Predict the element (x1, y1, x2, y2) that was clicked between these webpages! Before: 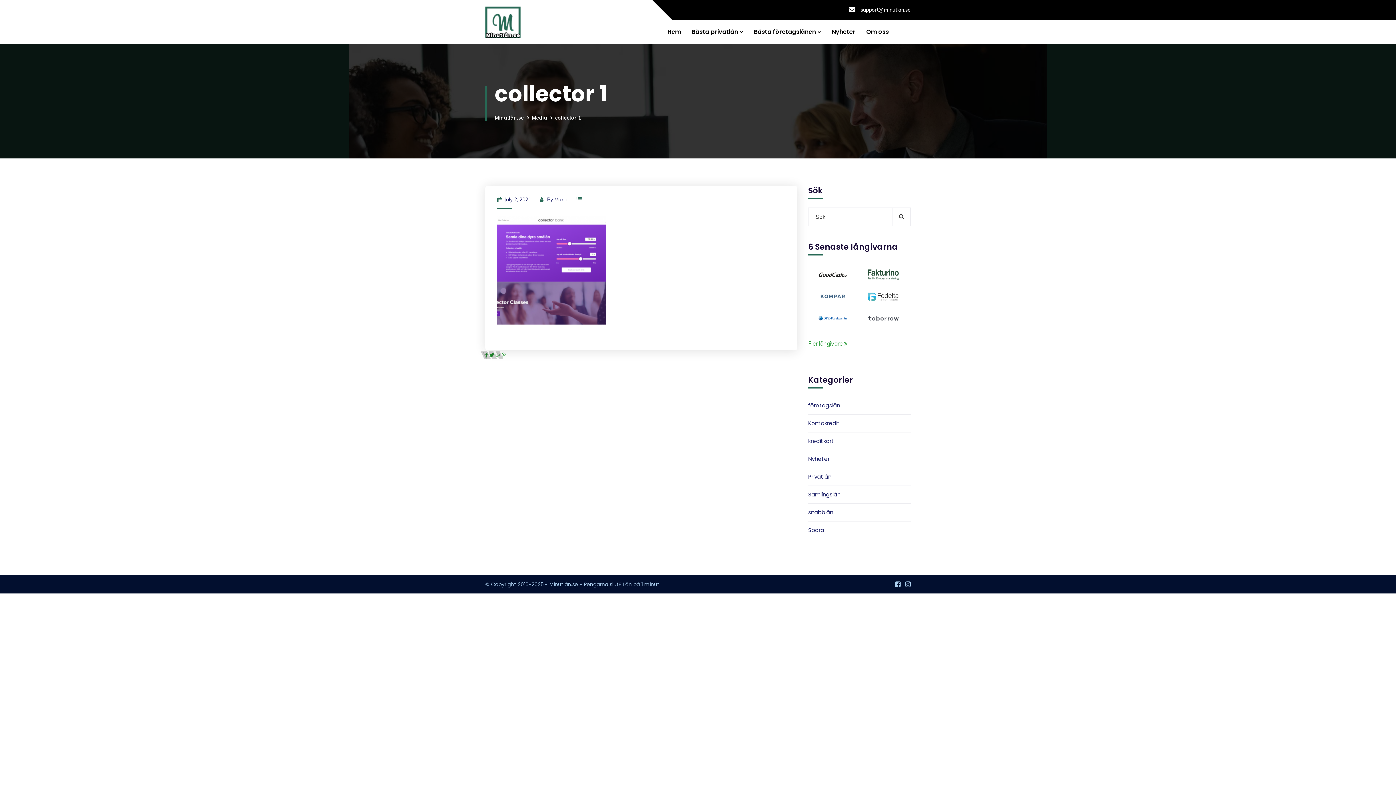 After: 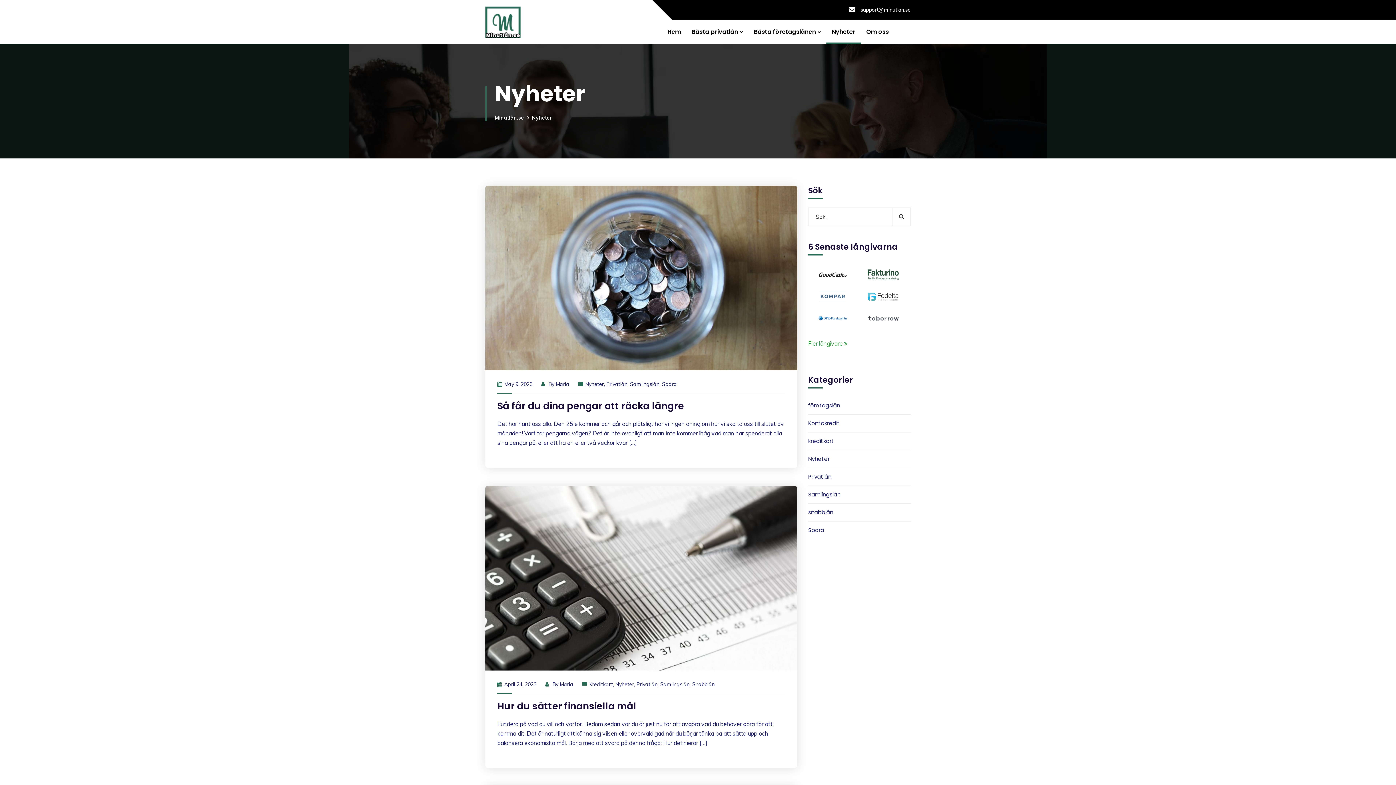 Action: bbox: (826, 19, 861, 44) label: Nyheter